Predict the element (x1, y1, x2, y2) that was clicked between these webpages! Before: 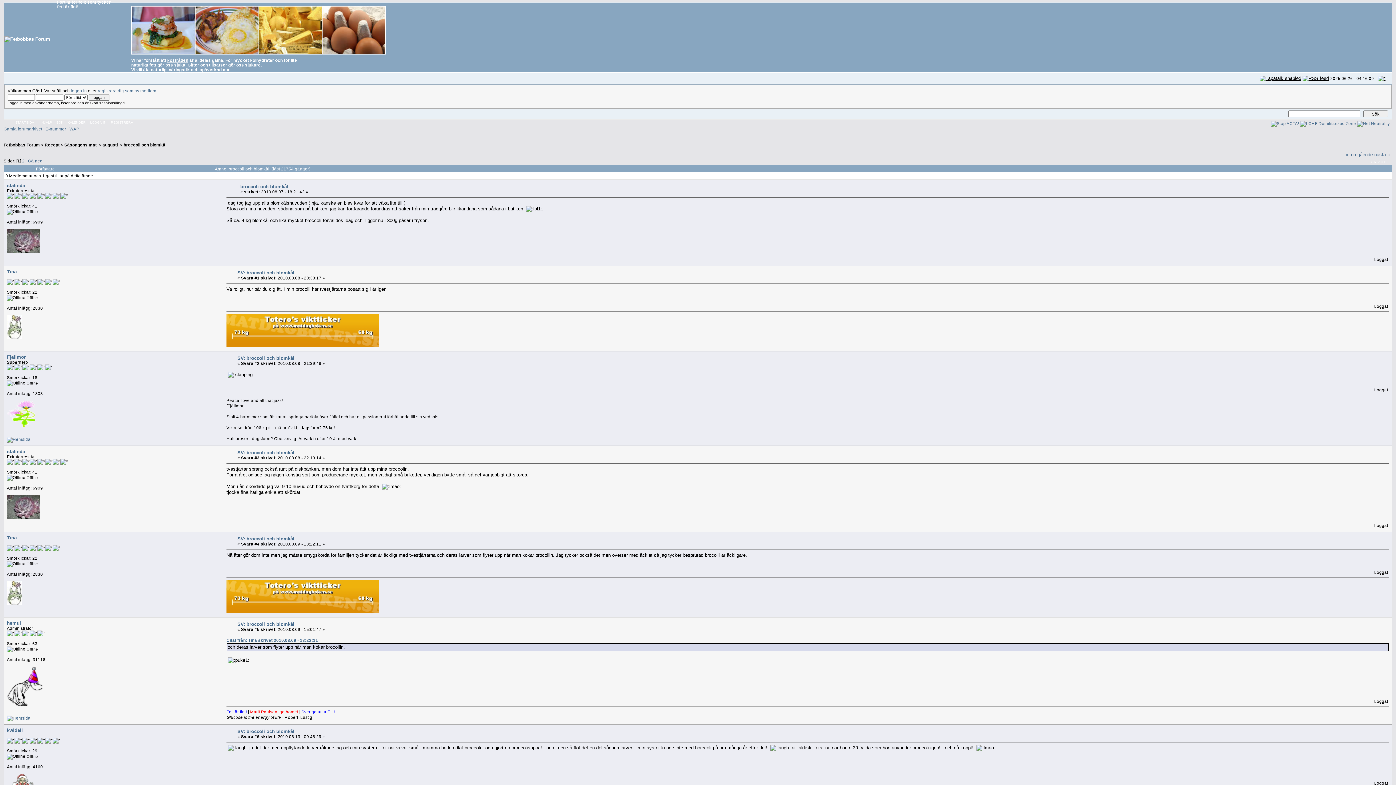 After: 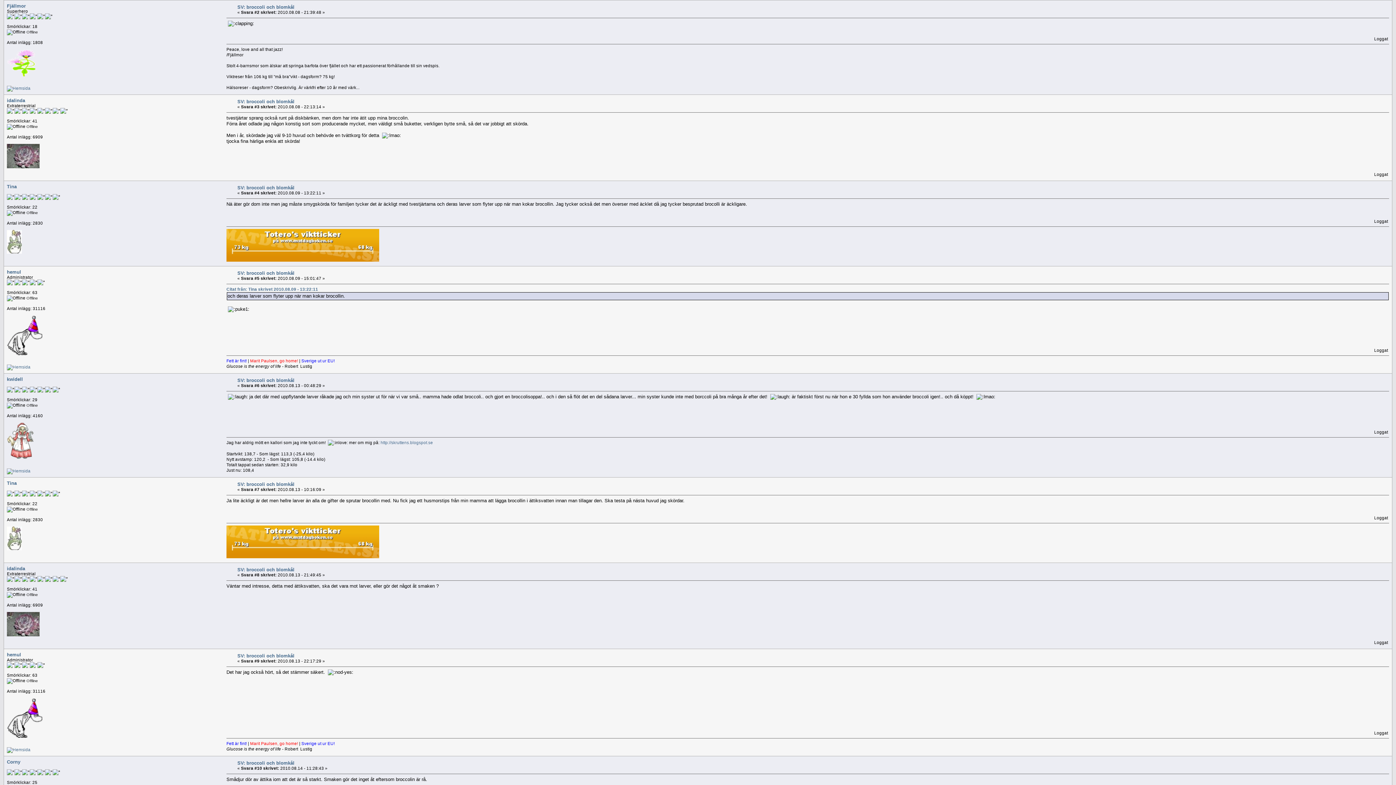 Action: label: SV: broccoli och blomkål bbox: (237, 355, 294, 360)